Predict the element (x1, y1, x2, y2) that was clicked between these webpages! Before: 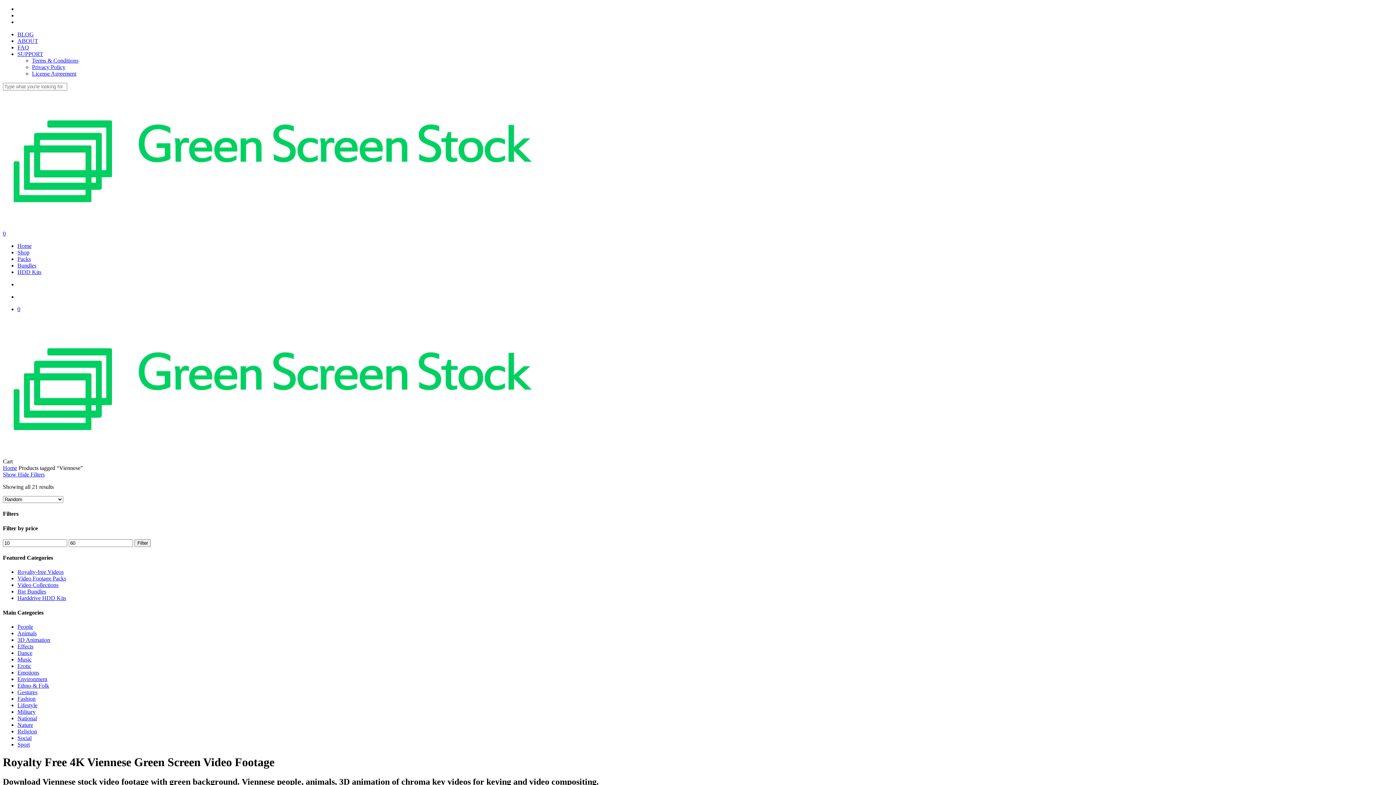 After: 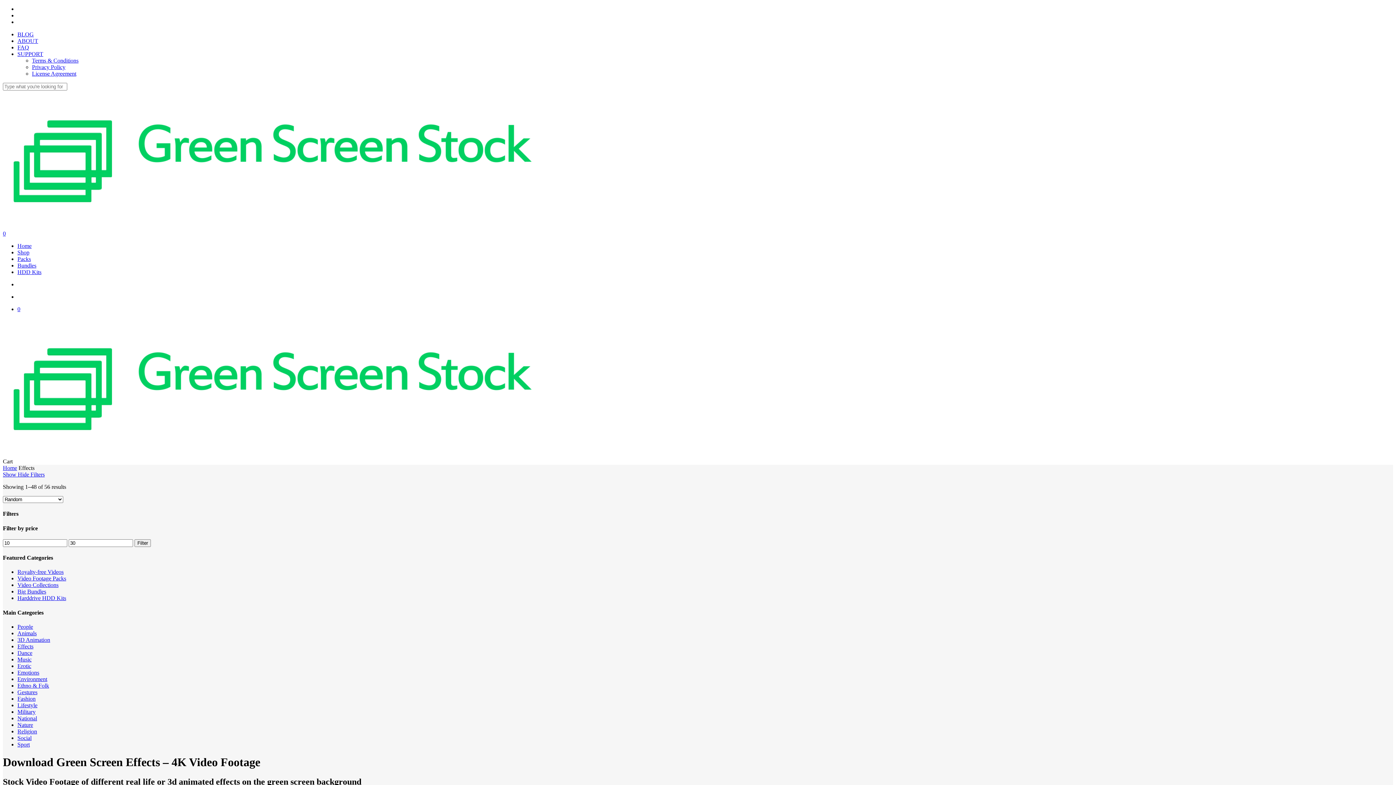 Action: bbox: (17, 643, 33, 649) label: Effects